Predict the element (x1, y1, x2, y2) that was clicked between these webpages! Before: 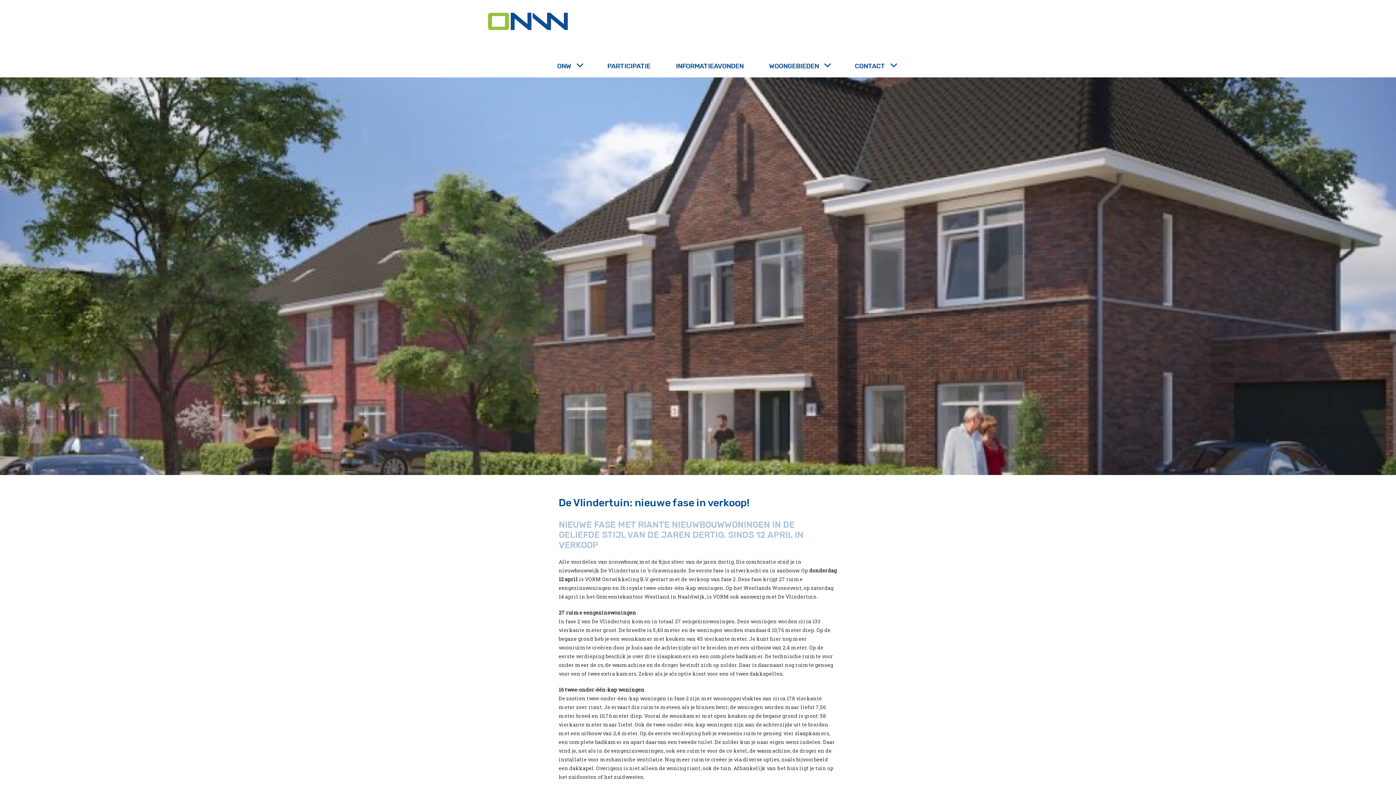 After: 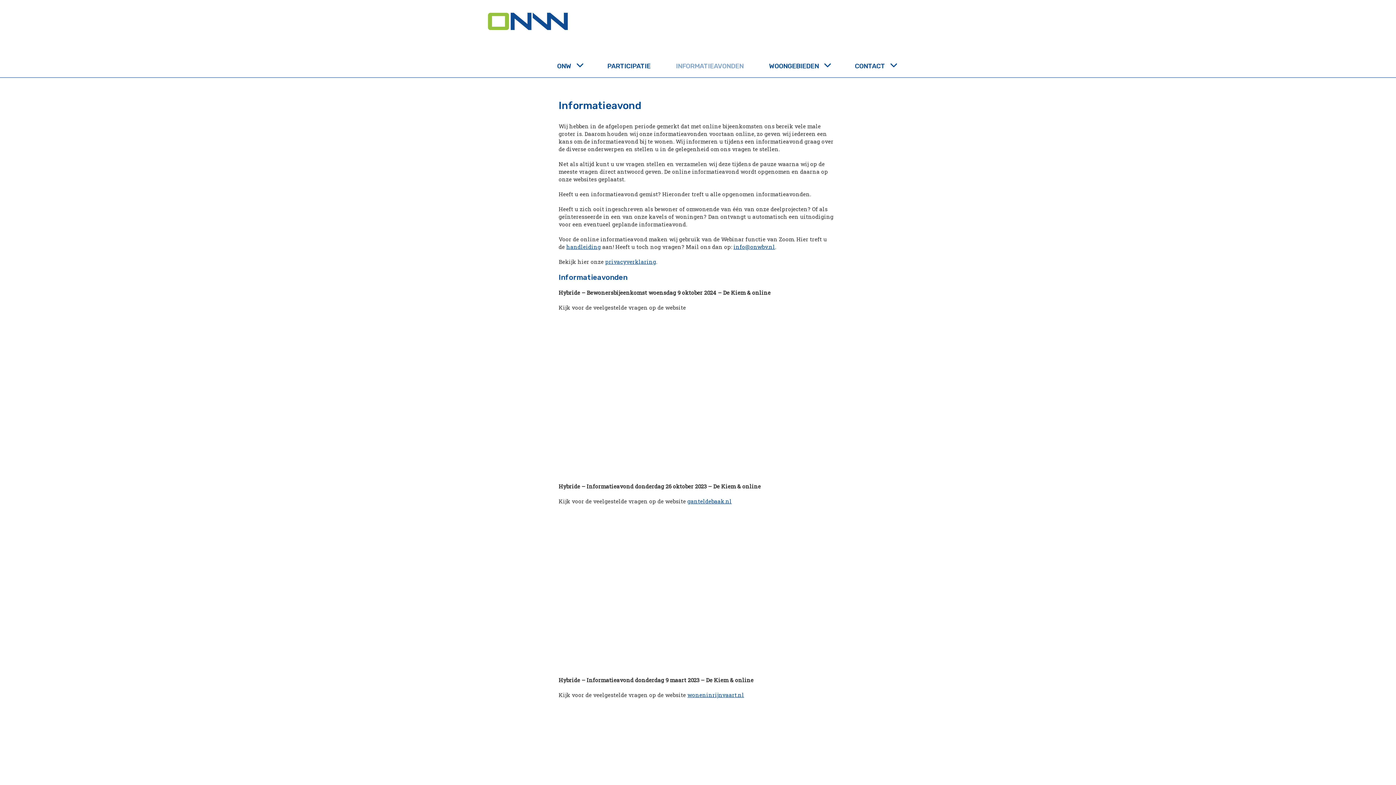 Action: label: INFORMATIEAVONDEN bbox: (670, 60, 749, 72)